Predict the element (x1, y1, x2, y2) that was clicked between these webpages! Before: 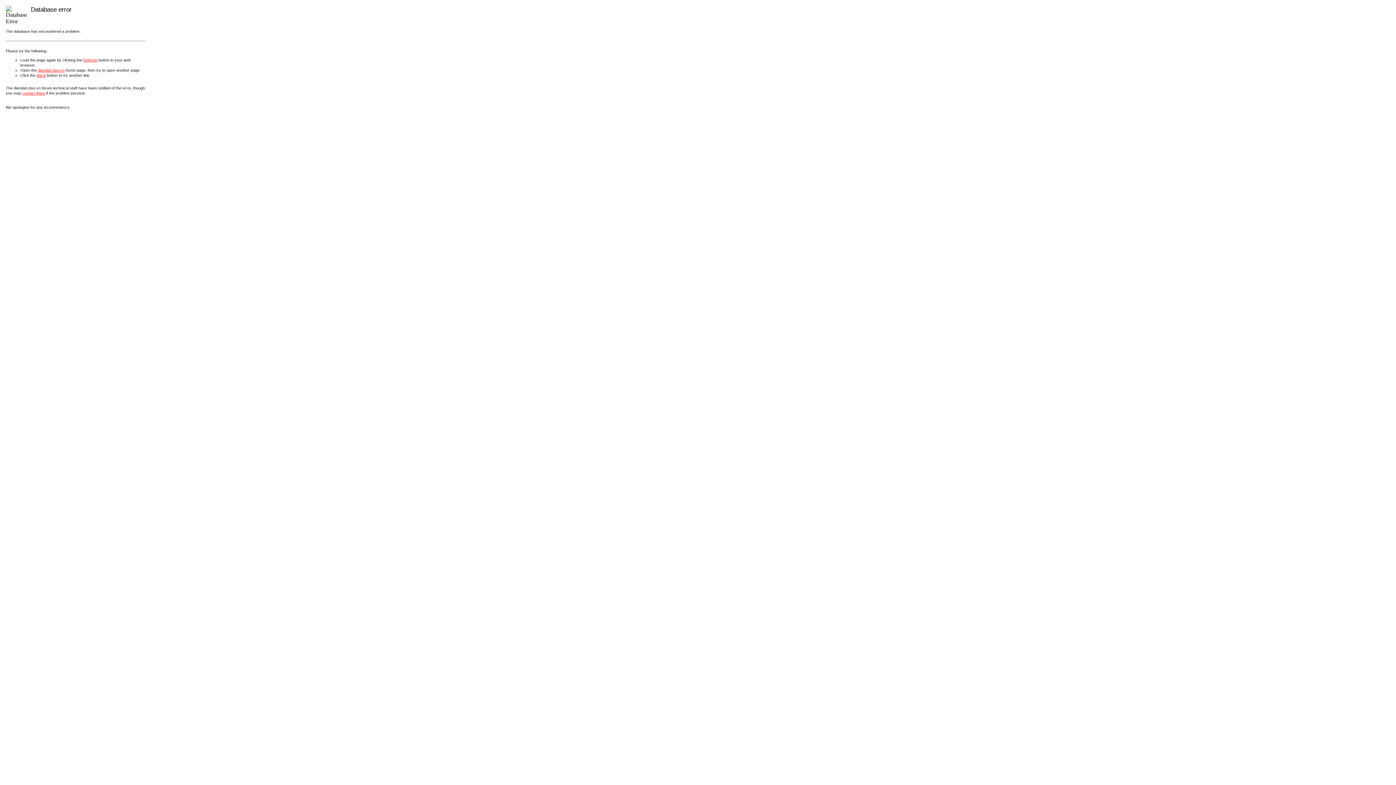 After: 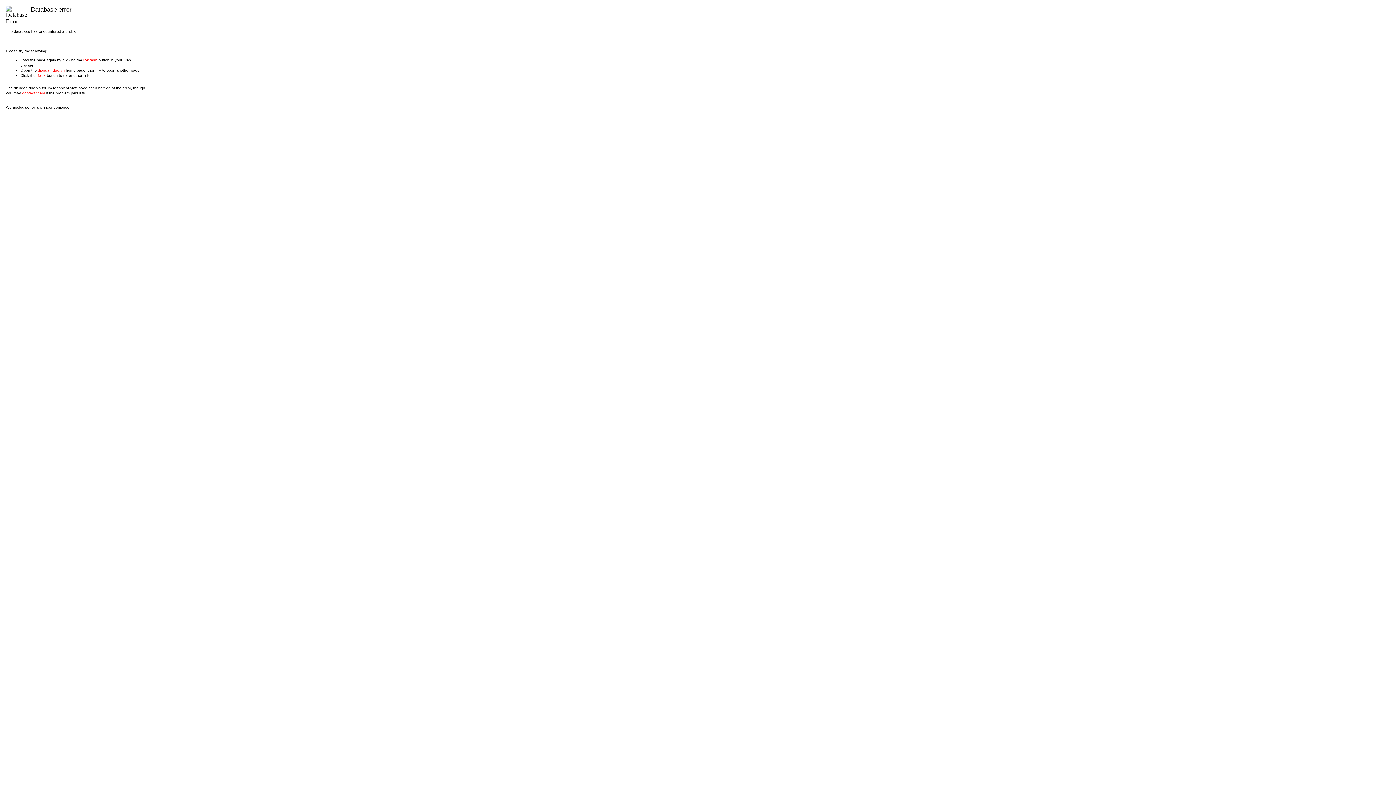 Action: label: contact them bbox: (22, 90, 45, 95)